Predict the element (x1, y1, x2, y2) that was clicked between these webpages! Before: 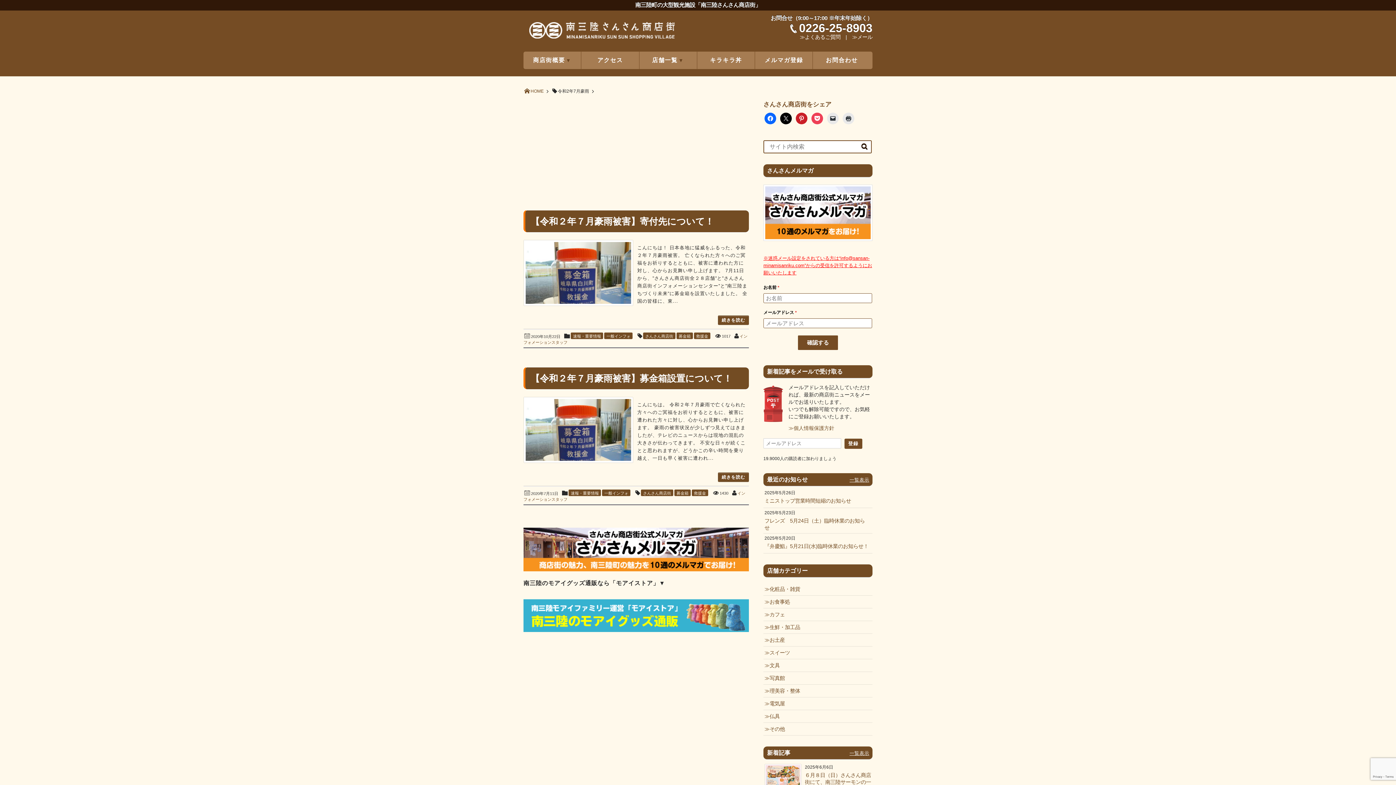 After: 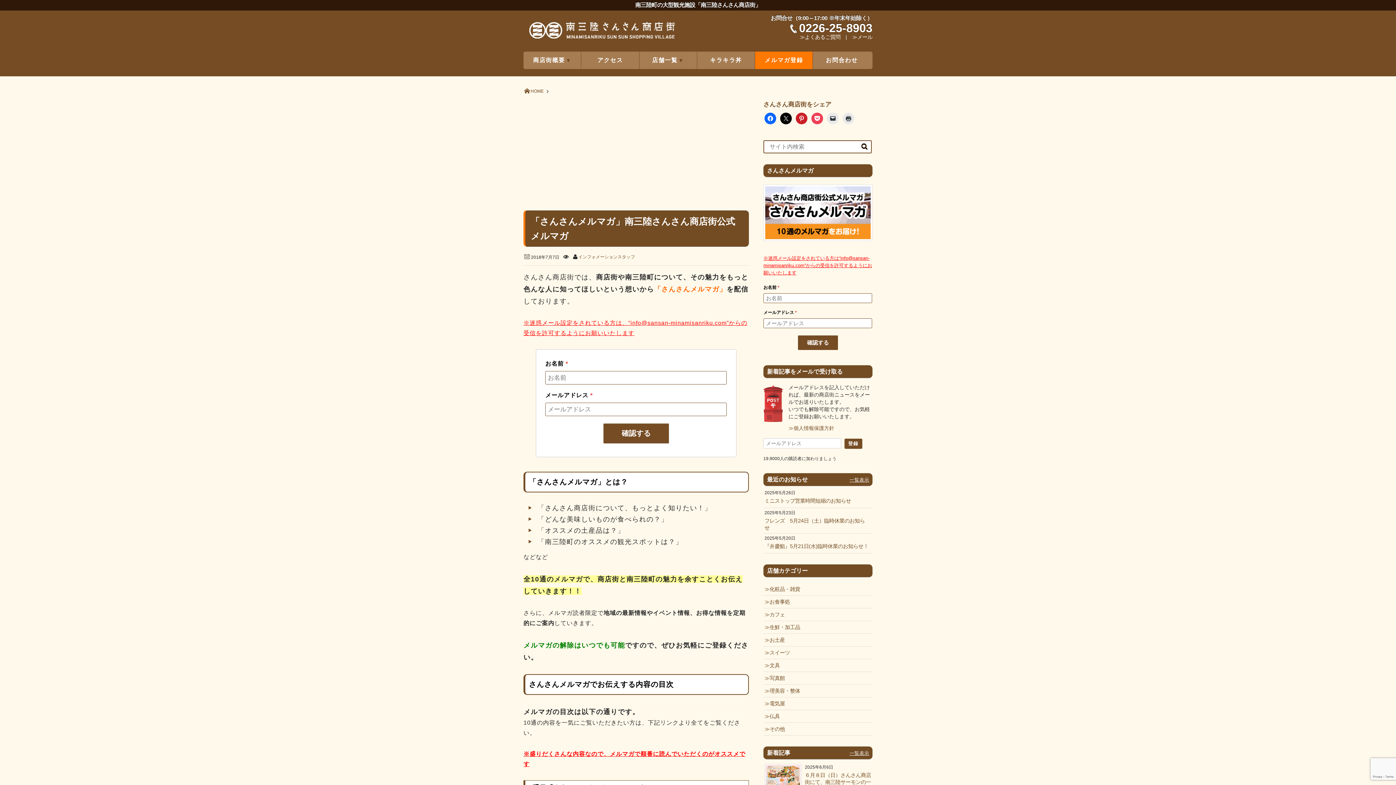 Action: bbox: (755, 51, 812, 69) label: メルマガ登録